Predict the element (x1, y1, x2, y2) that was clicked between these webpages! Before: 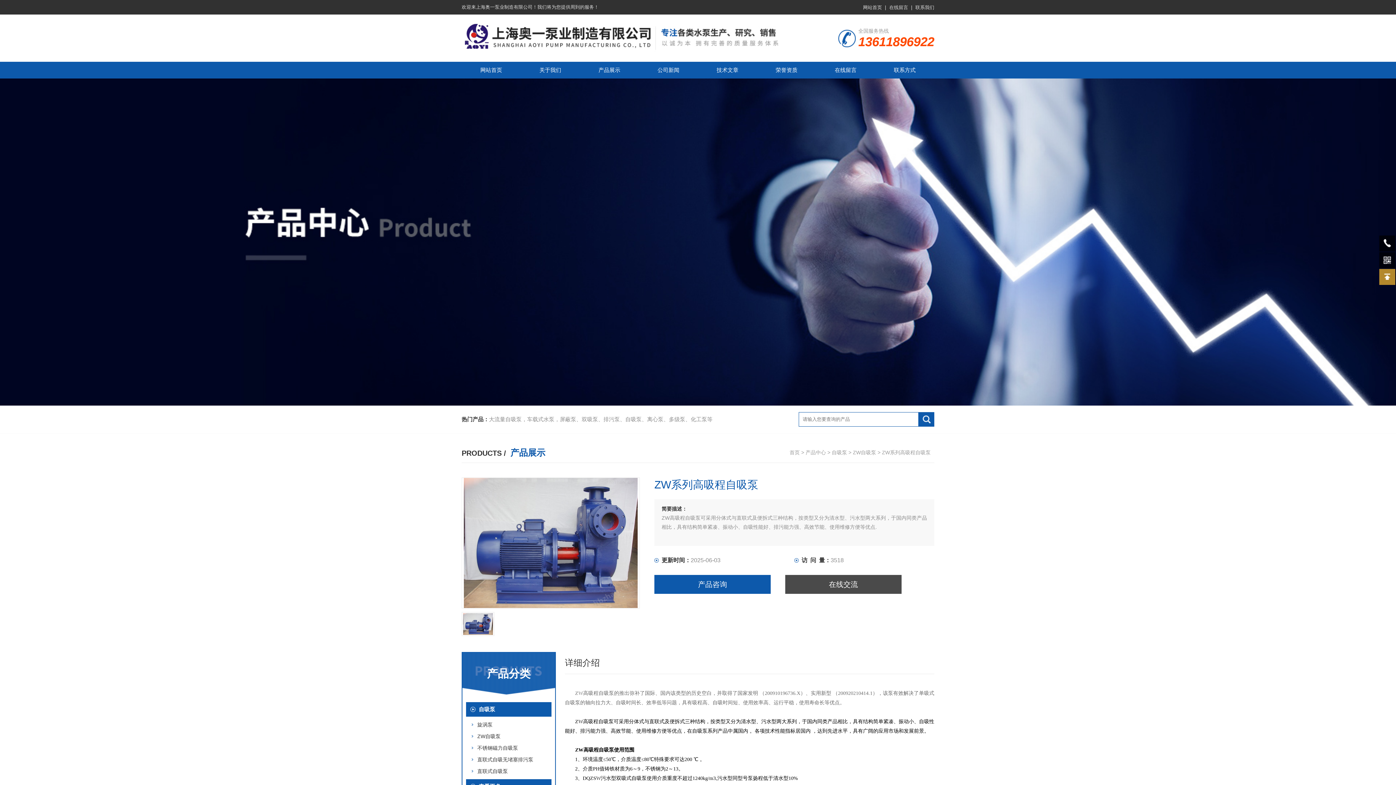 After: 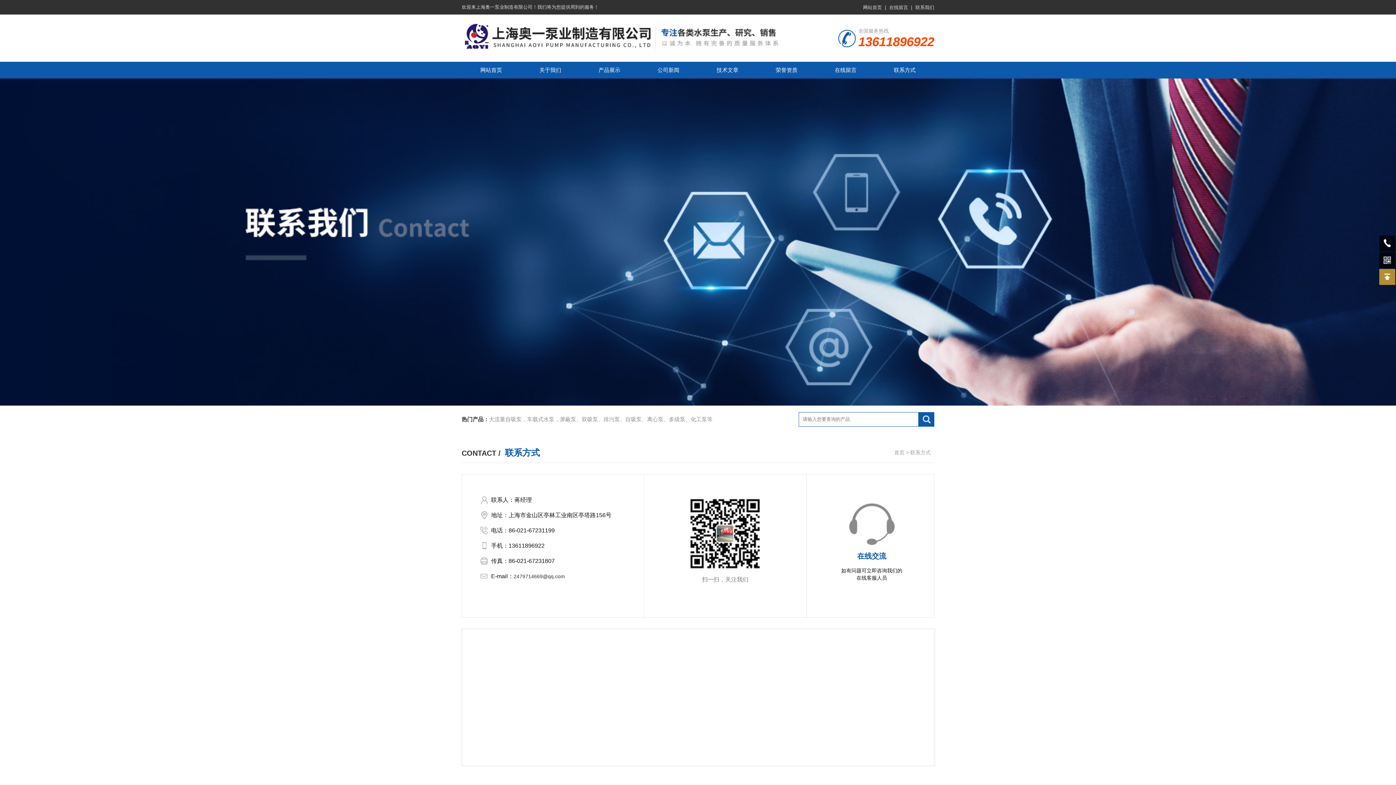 Action: label: 联系方式 bbox: (875, 61, 934, 78)